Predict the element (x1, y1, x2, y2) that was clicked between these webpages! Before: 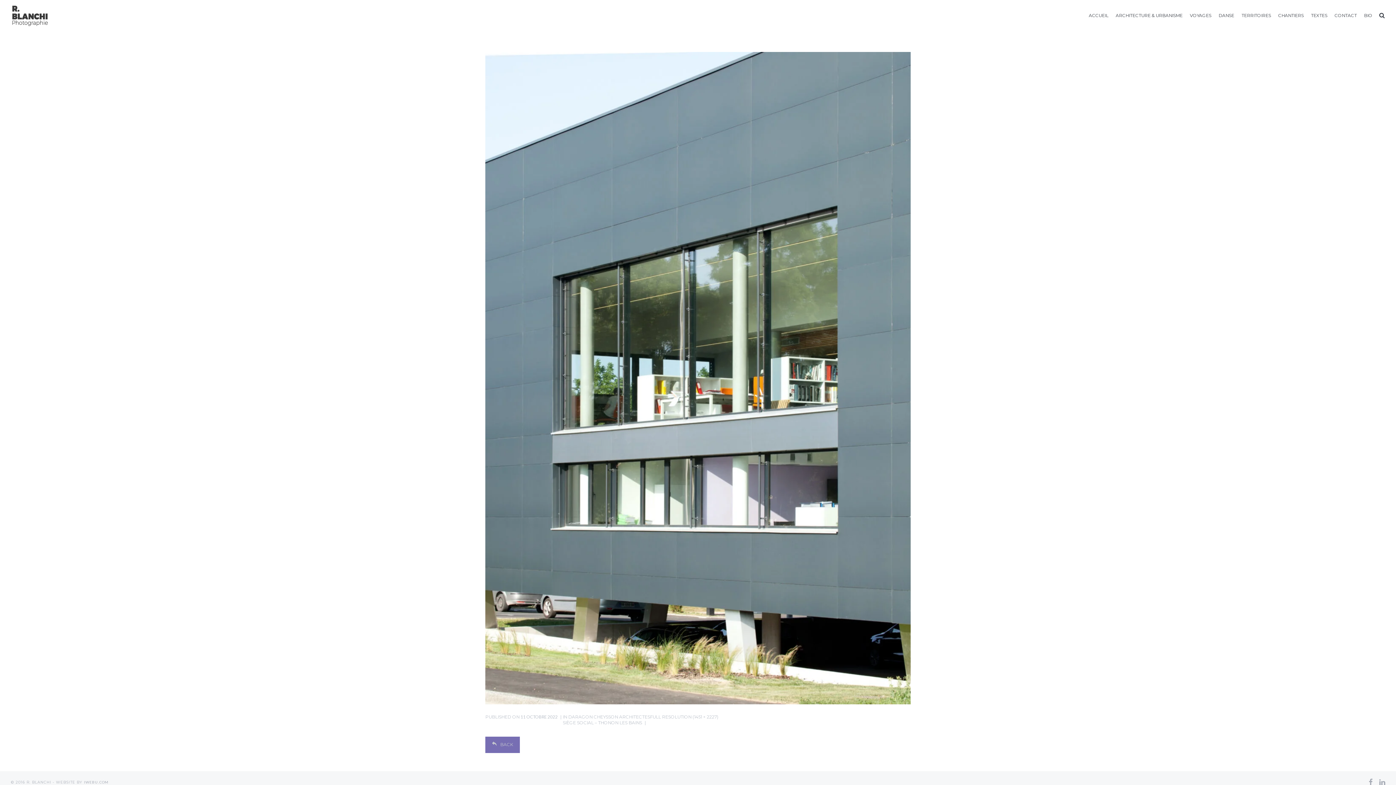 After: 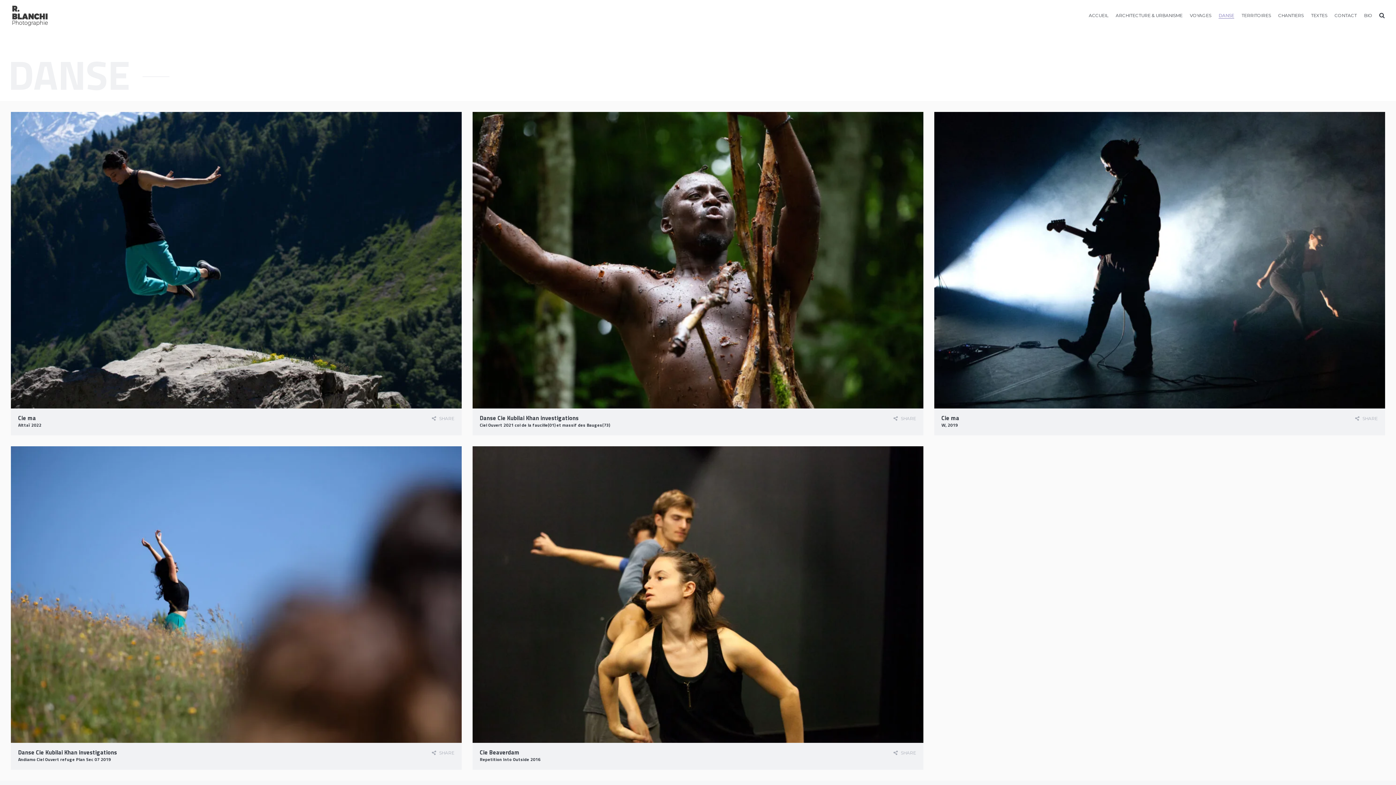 Action: label: DANSE bbox: (1218, 10, 1234, 20)